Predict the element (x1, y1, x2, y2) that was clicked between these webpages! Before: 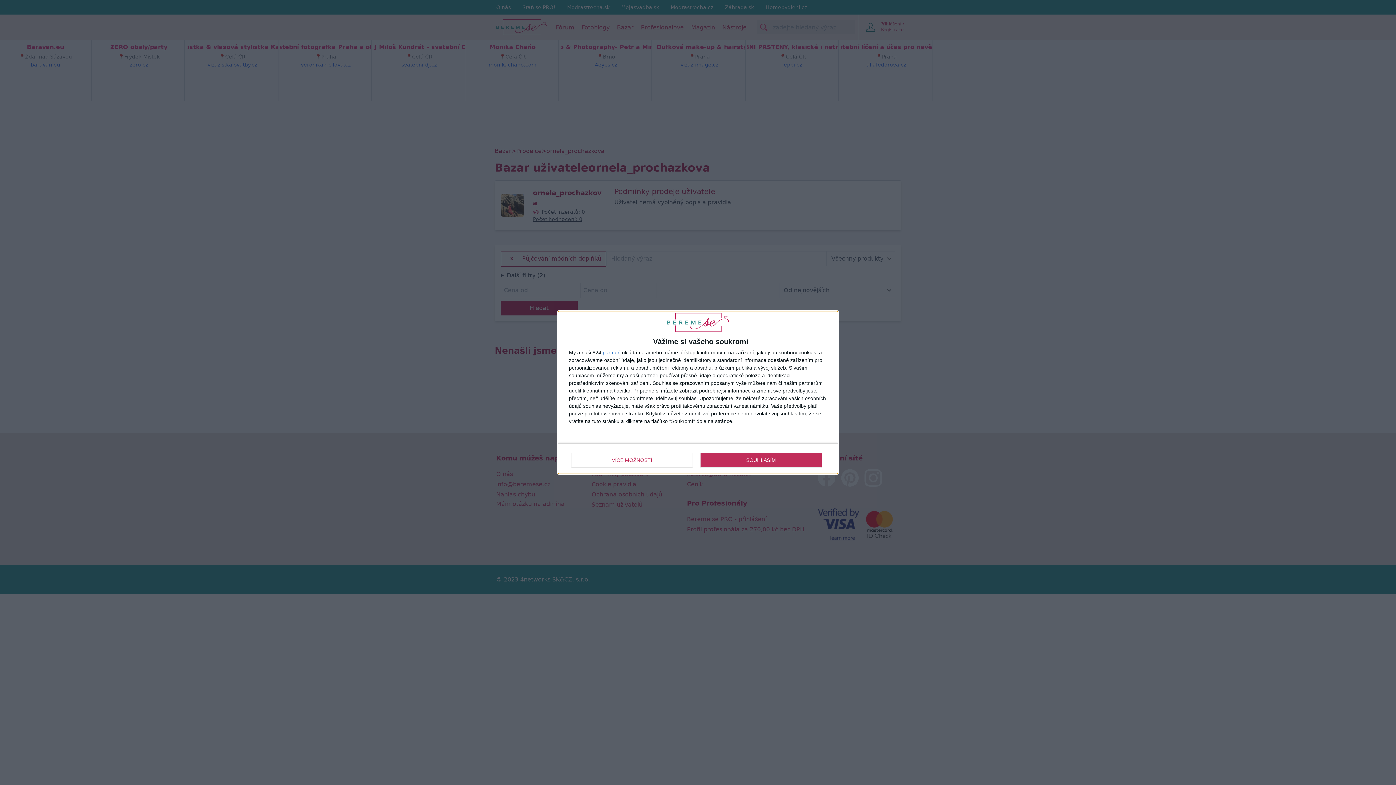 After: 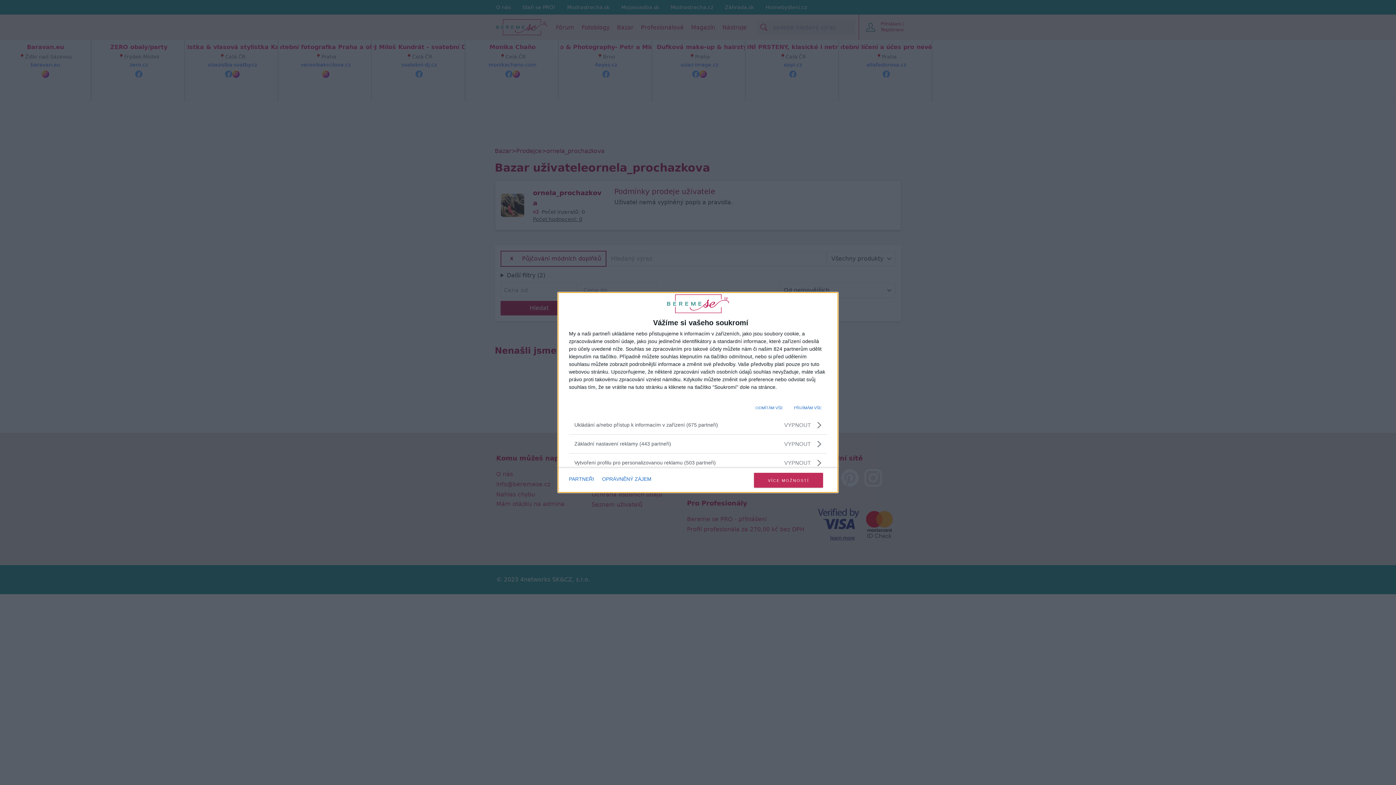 Action: label: VÍCE MOŽNOSTÍ bbox: (571, 452, 692, 467)